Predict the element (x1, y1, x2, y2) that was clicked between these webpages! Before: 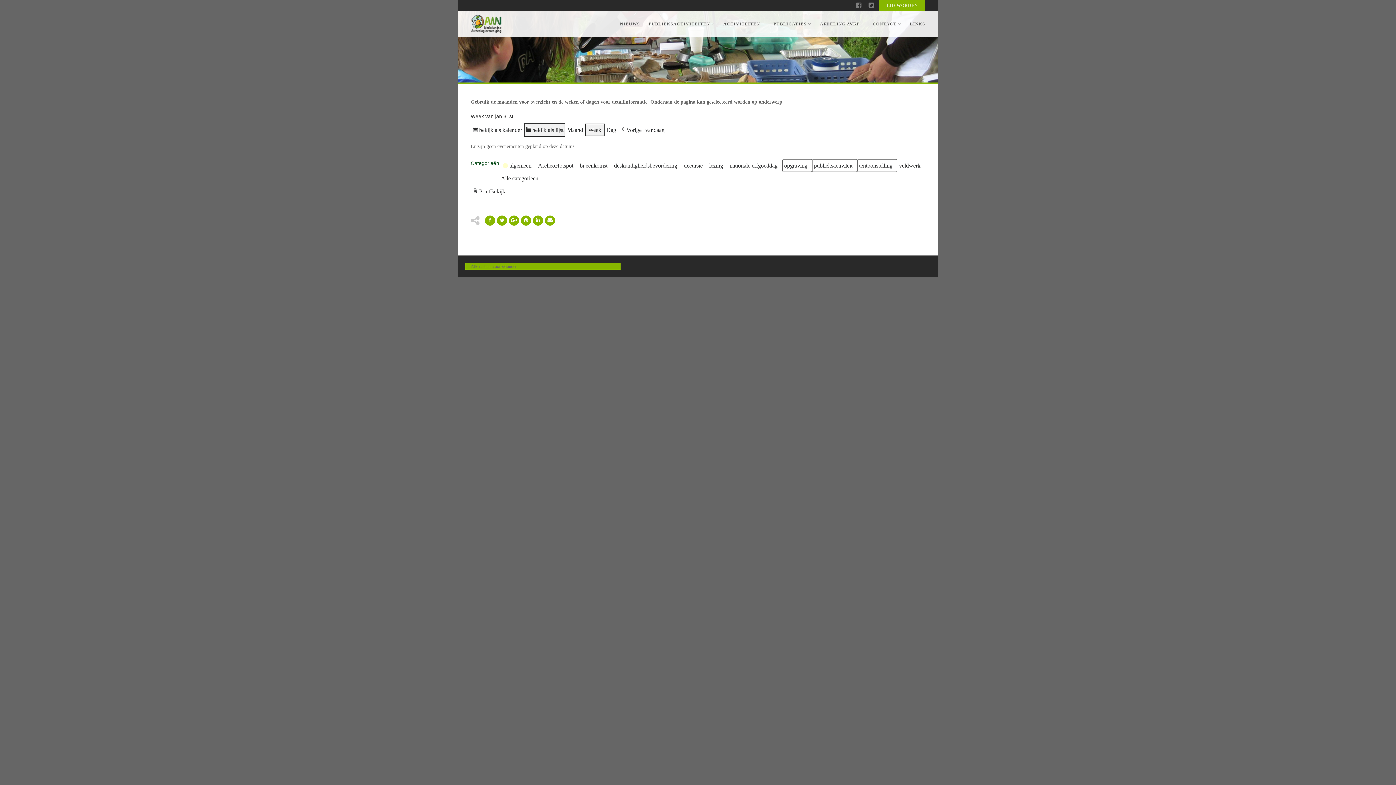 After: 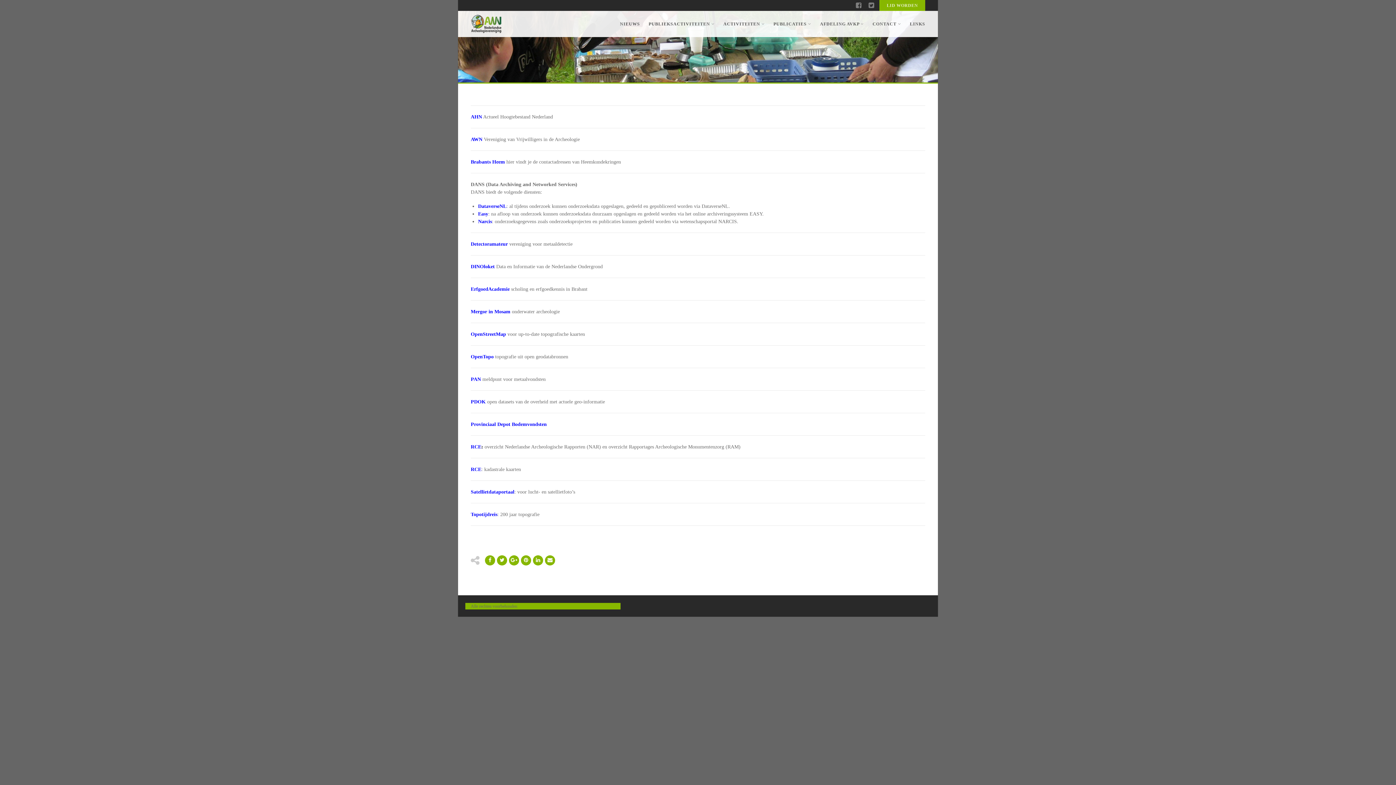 Action: bbox: (905, 10, 925, 37) label: LINKS